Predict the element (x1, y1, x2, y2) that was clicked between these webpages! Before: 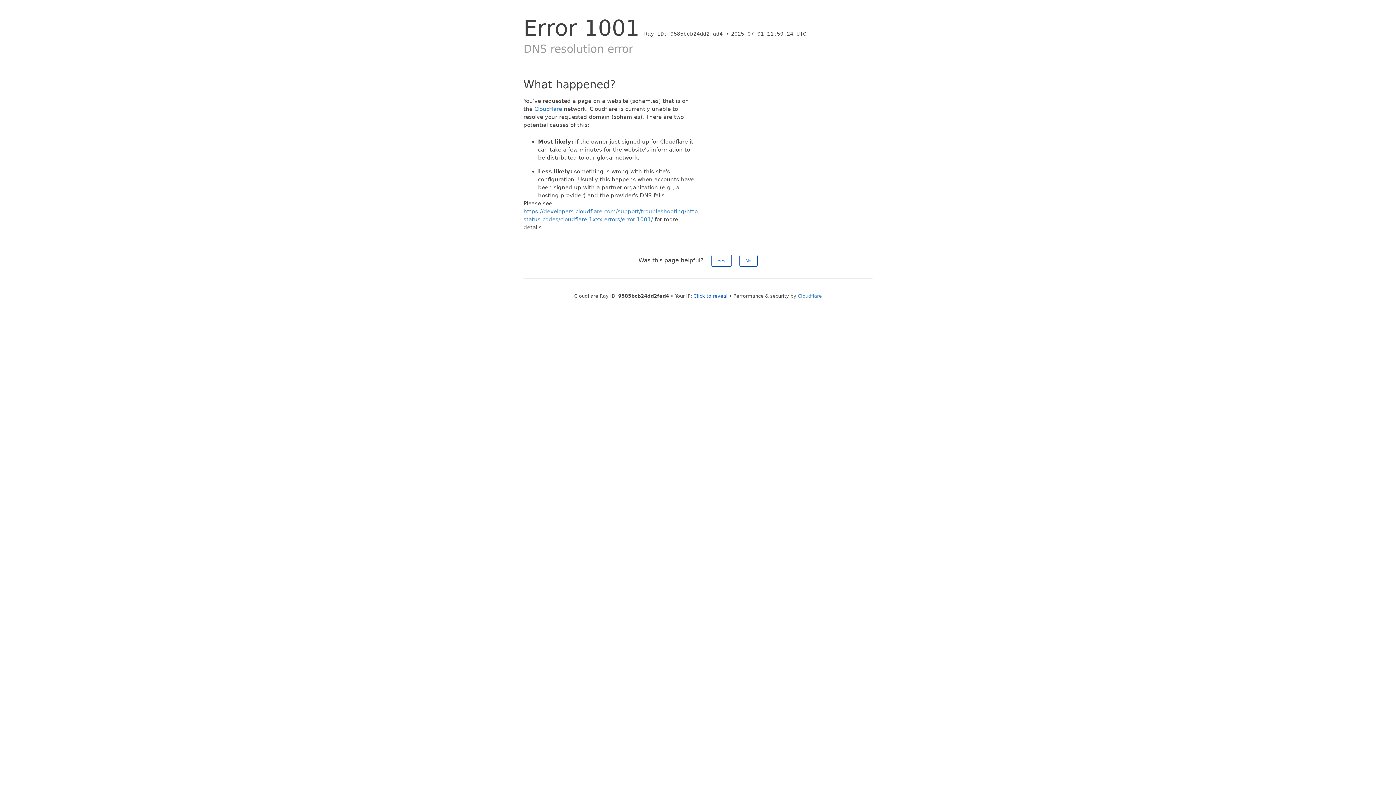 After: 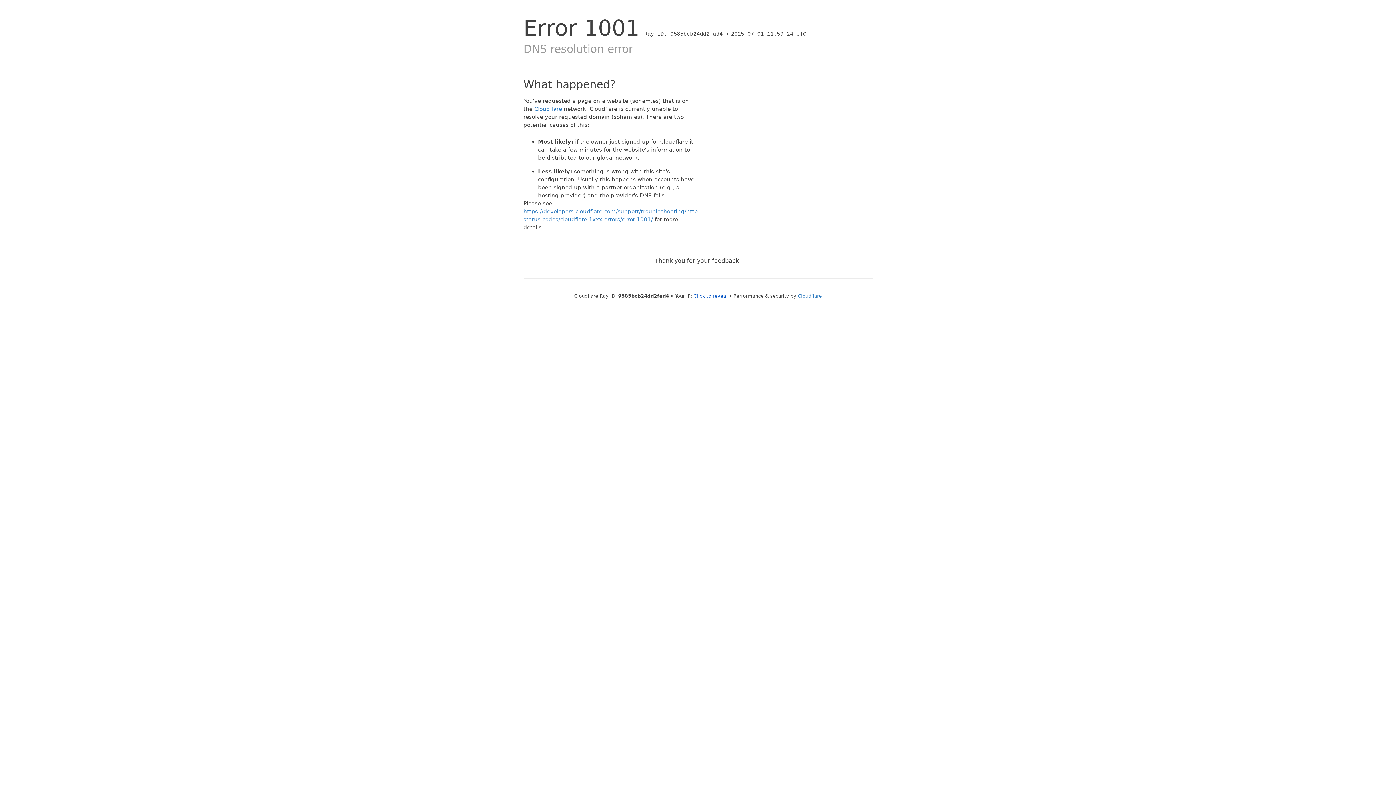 Action: bbox: (739, 254, 757, 266) label: No